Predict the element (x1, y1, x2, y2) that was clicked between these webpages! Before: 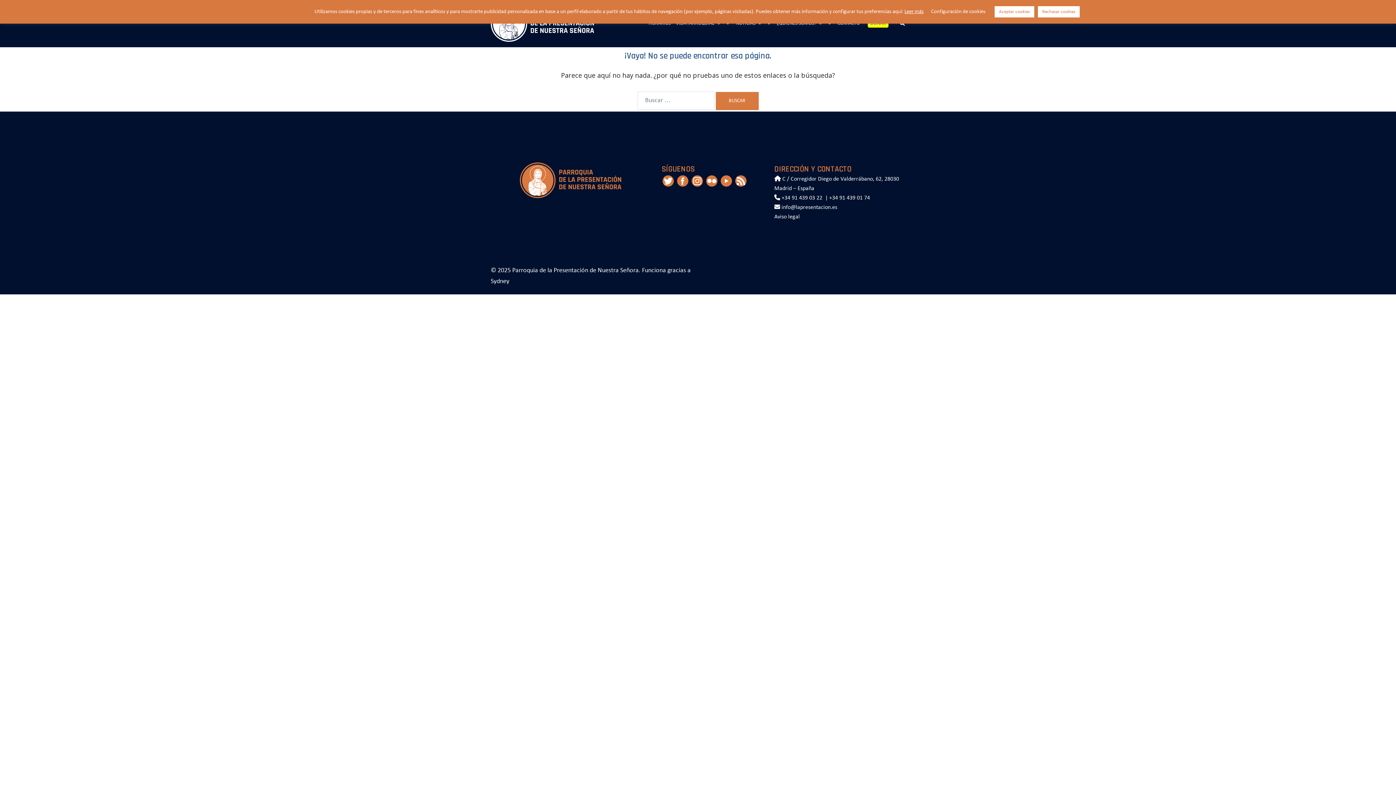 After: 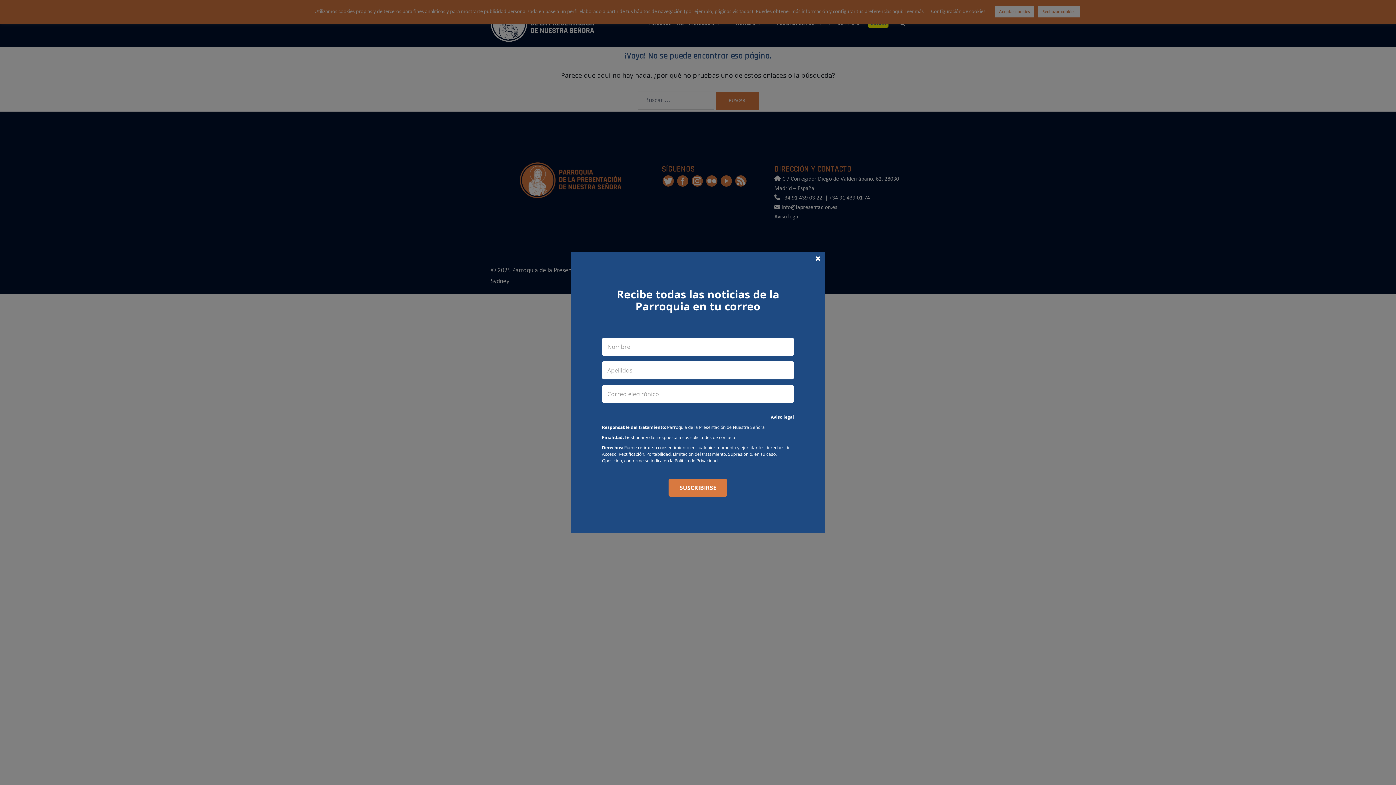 Action: bbox: (904, 9, 924, 14) label: Leer más